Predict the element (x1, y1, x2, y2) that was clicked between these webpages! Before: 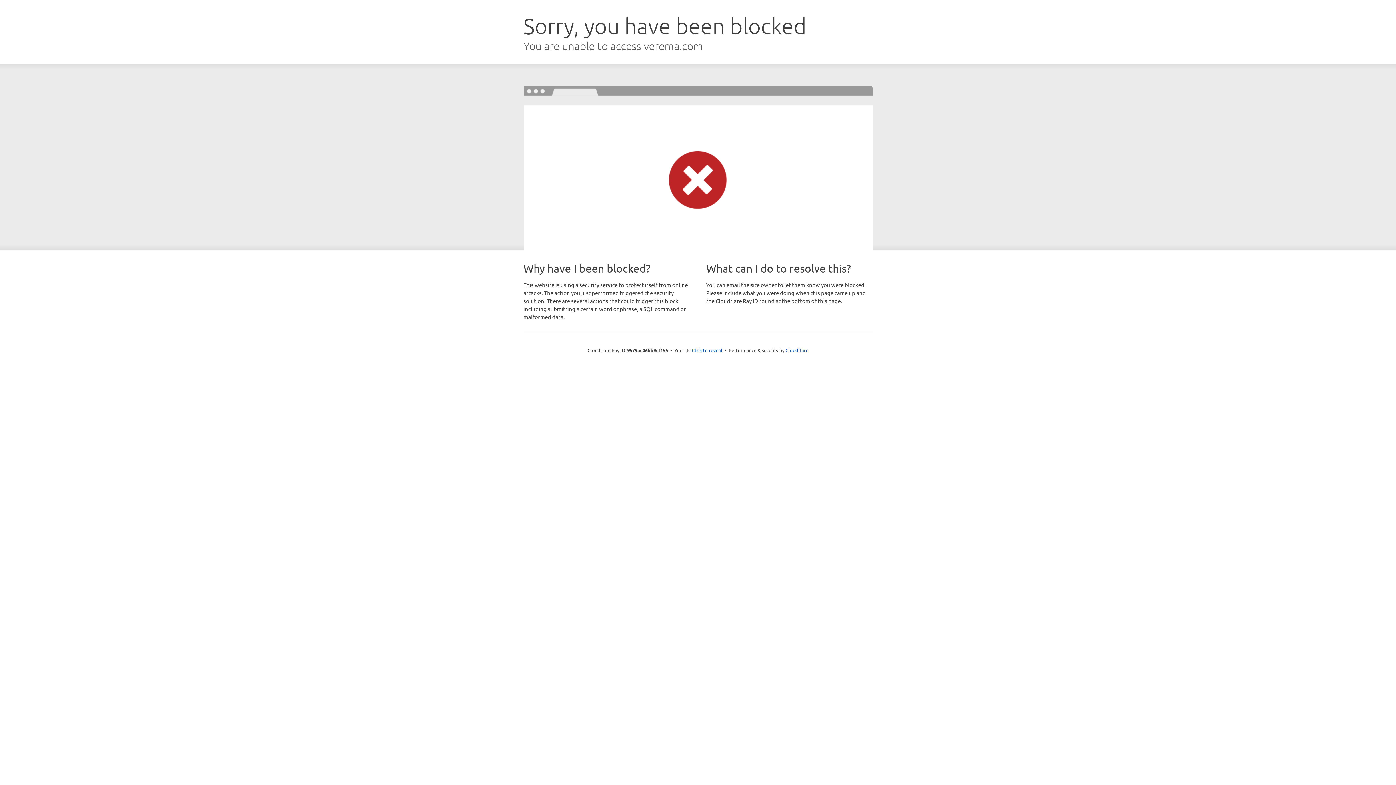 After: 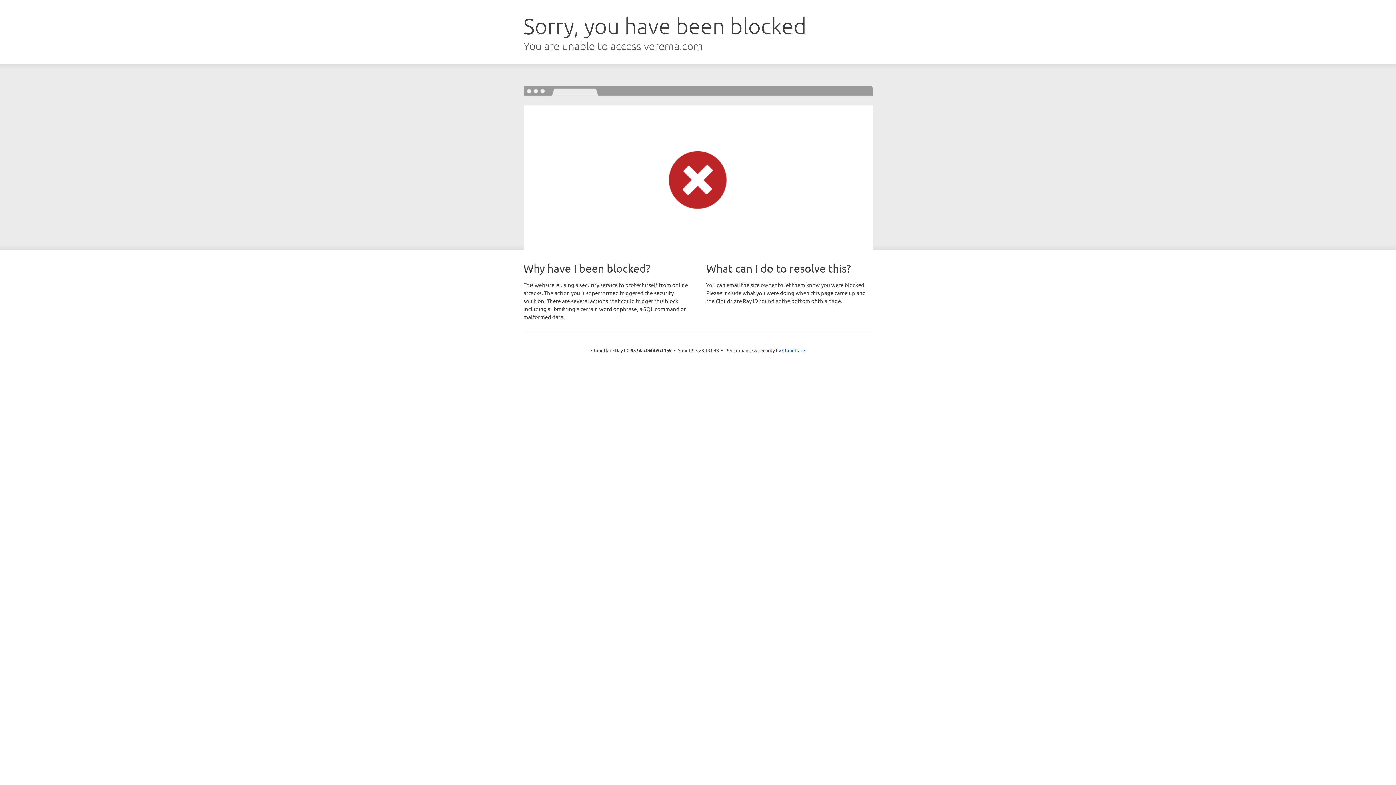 Action: label: Click to reveal bbox: (692, 346, 722, 353)